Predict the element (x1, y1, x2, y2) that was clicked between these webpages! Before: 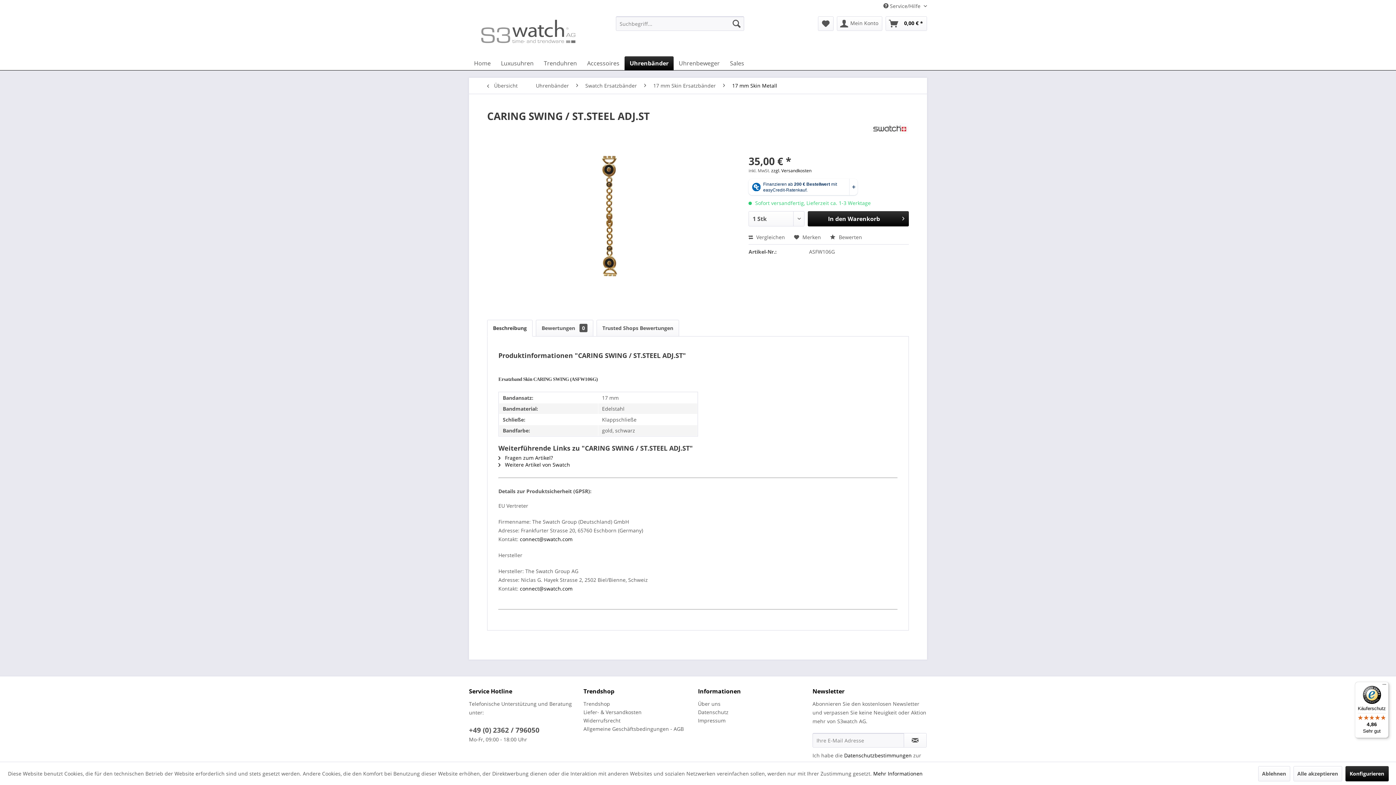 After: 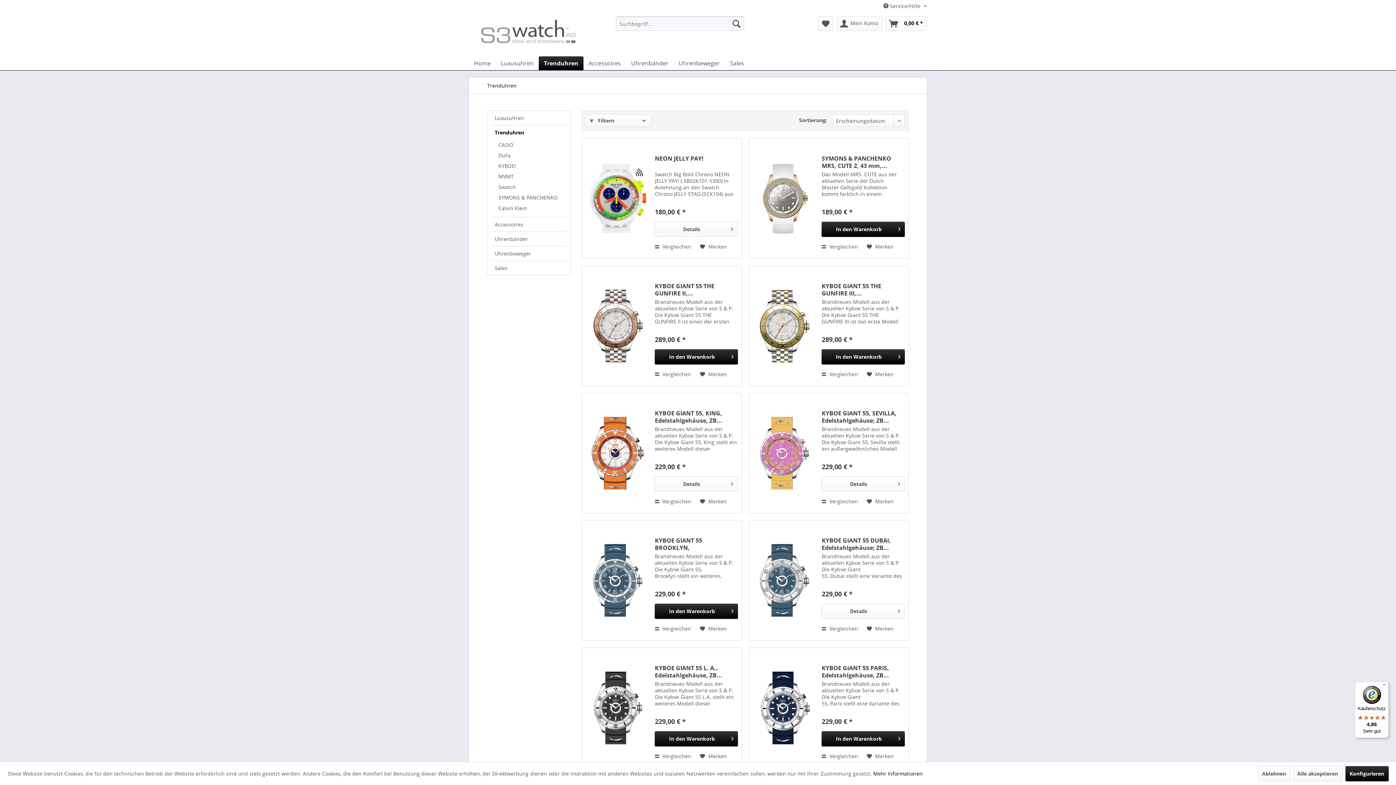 Action: label: Trenduhren bbox: (538, 56, 582, 70)